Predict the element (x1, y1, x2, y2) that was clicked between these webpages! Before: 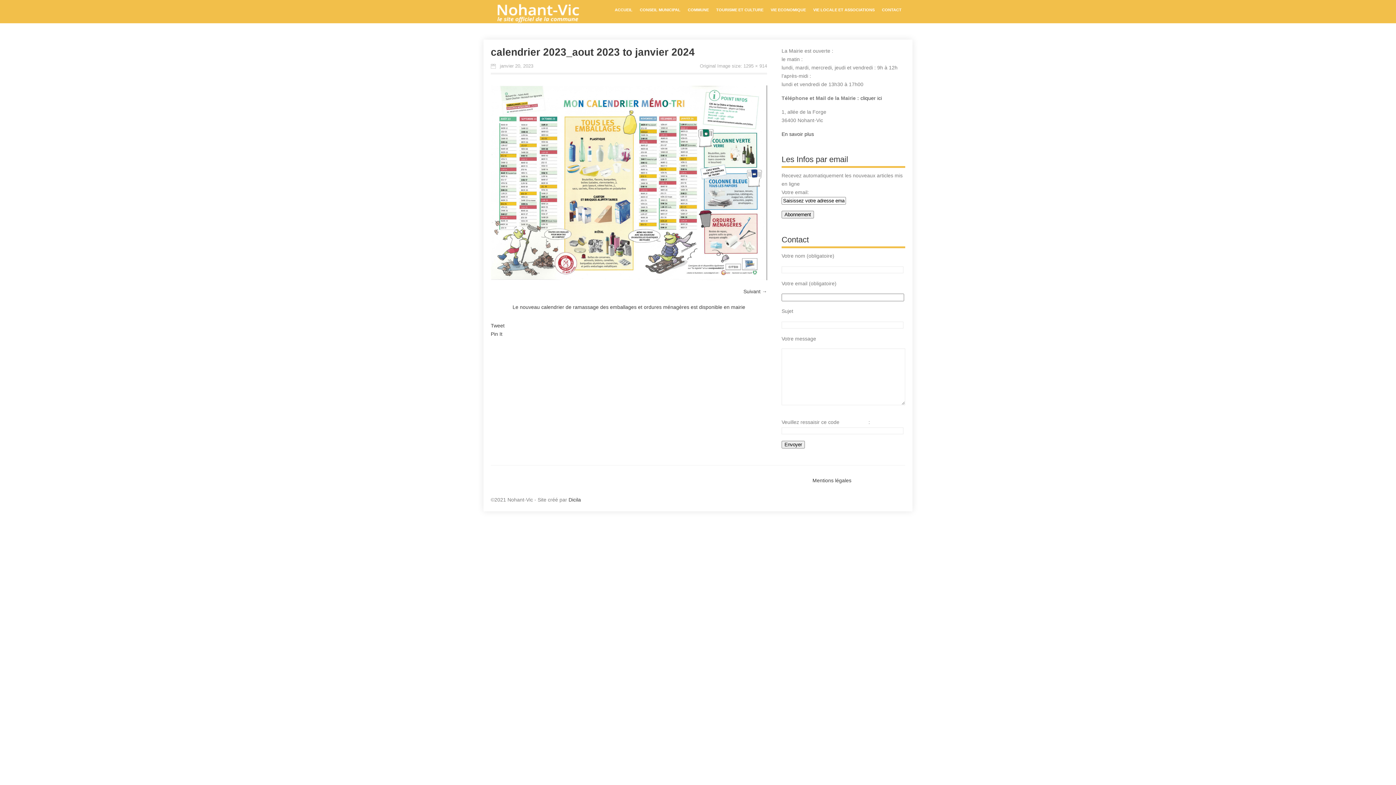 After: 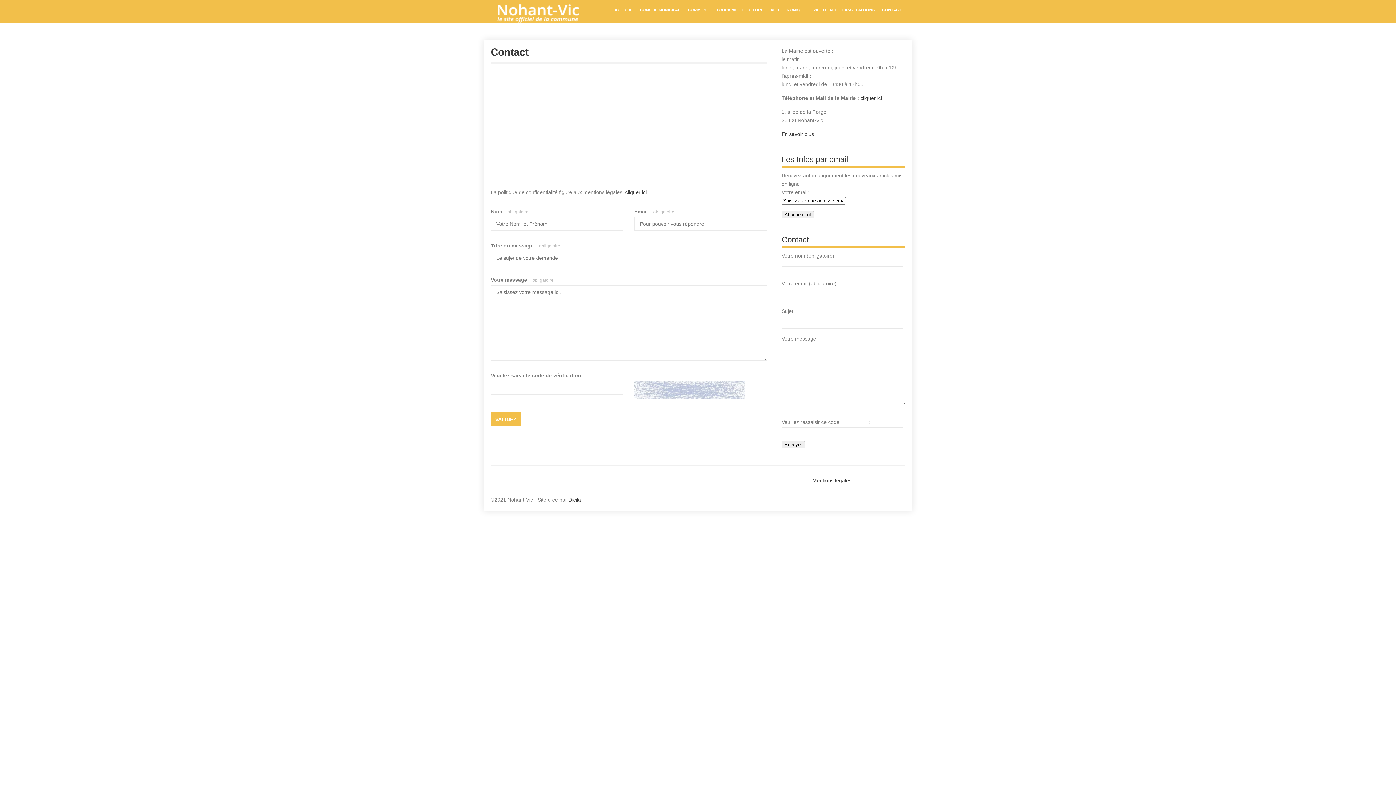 Action: label: CONTACT bbox: (878, 0, 905, 19)